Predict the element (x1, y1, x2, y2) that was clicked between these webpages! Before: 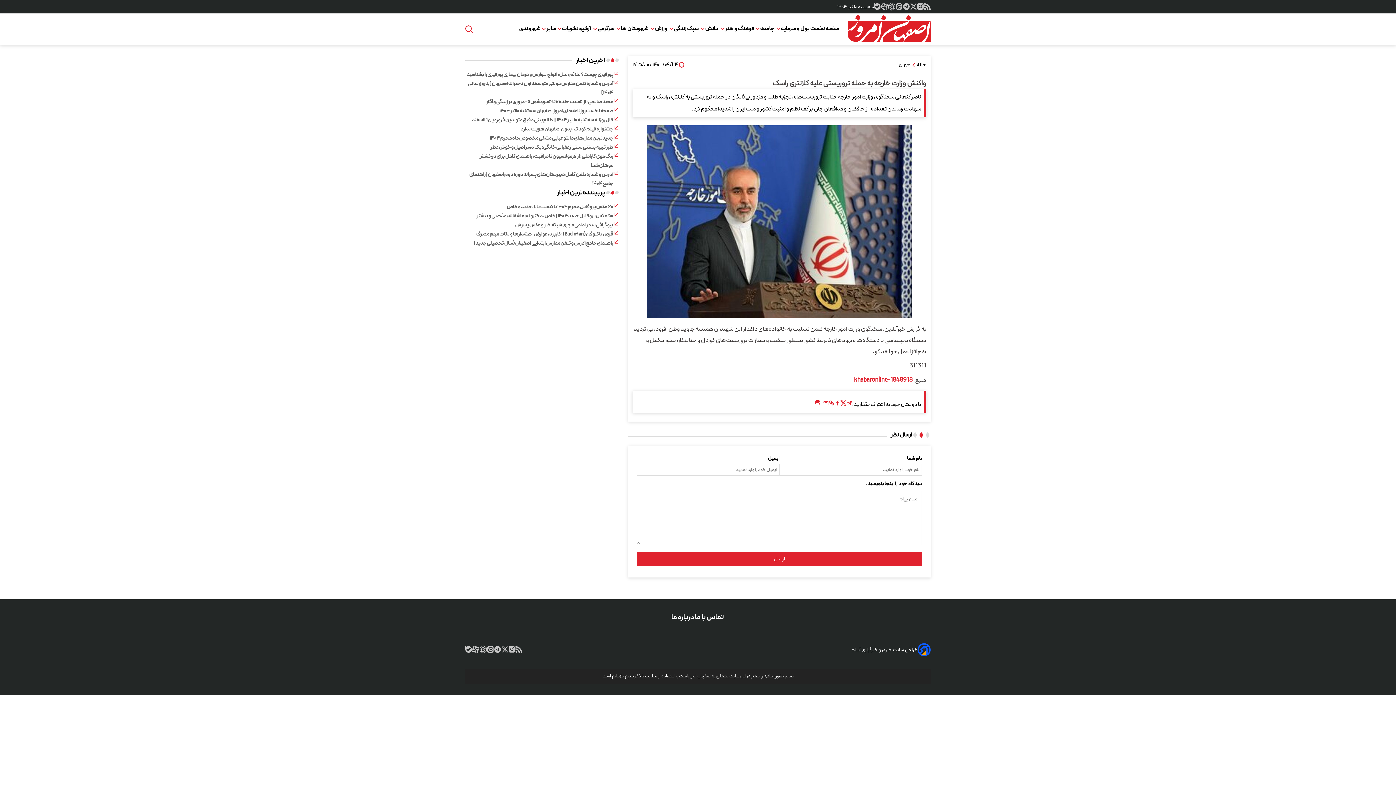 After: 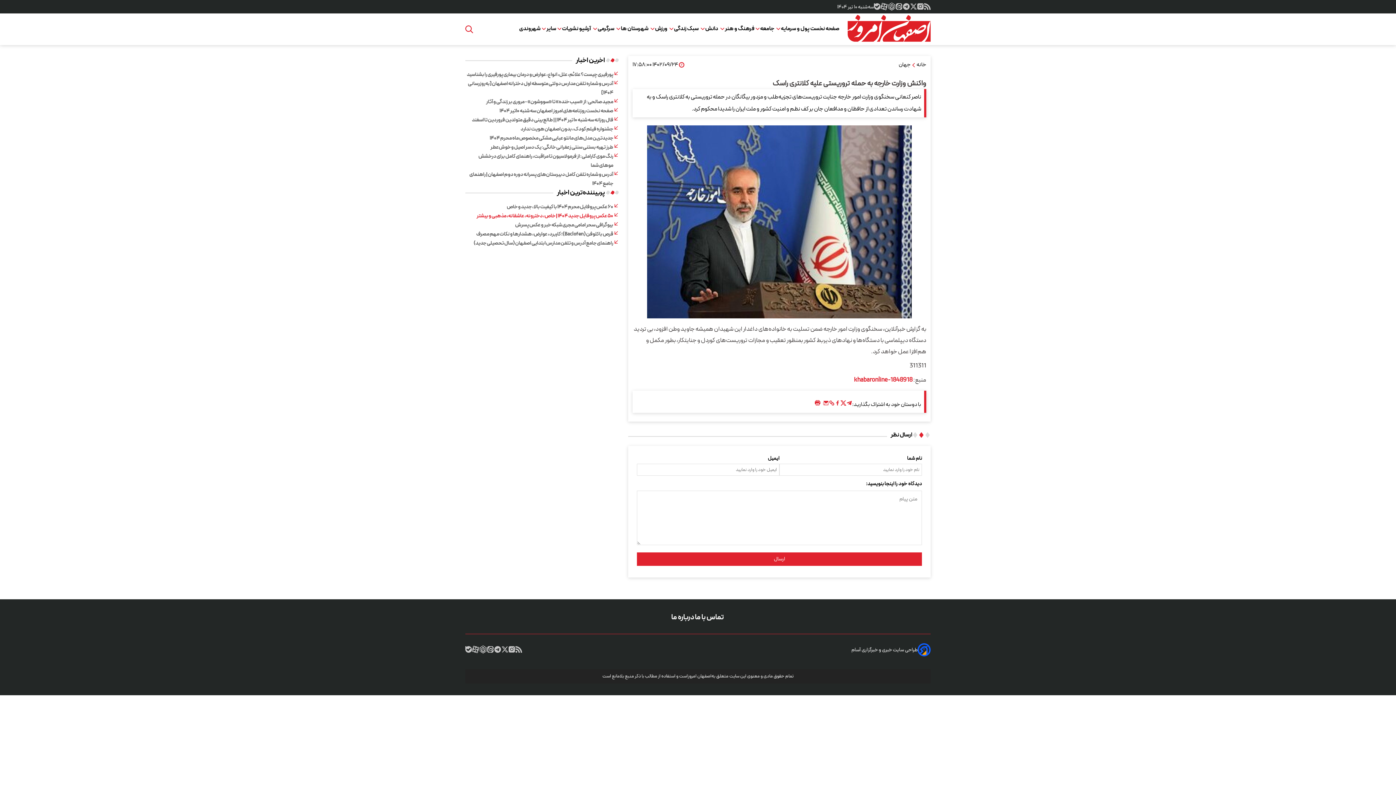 Action: label: ۵۰ عکس پروفایل جدید ۱۴۰۴ | خاص، دخترونه، عاشقانه، مذهبی و بیشتر bbox: (476, 211, 613, 220)